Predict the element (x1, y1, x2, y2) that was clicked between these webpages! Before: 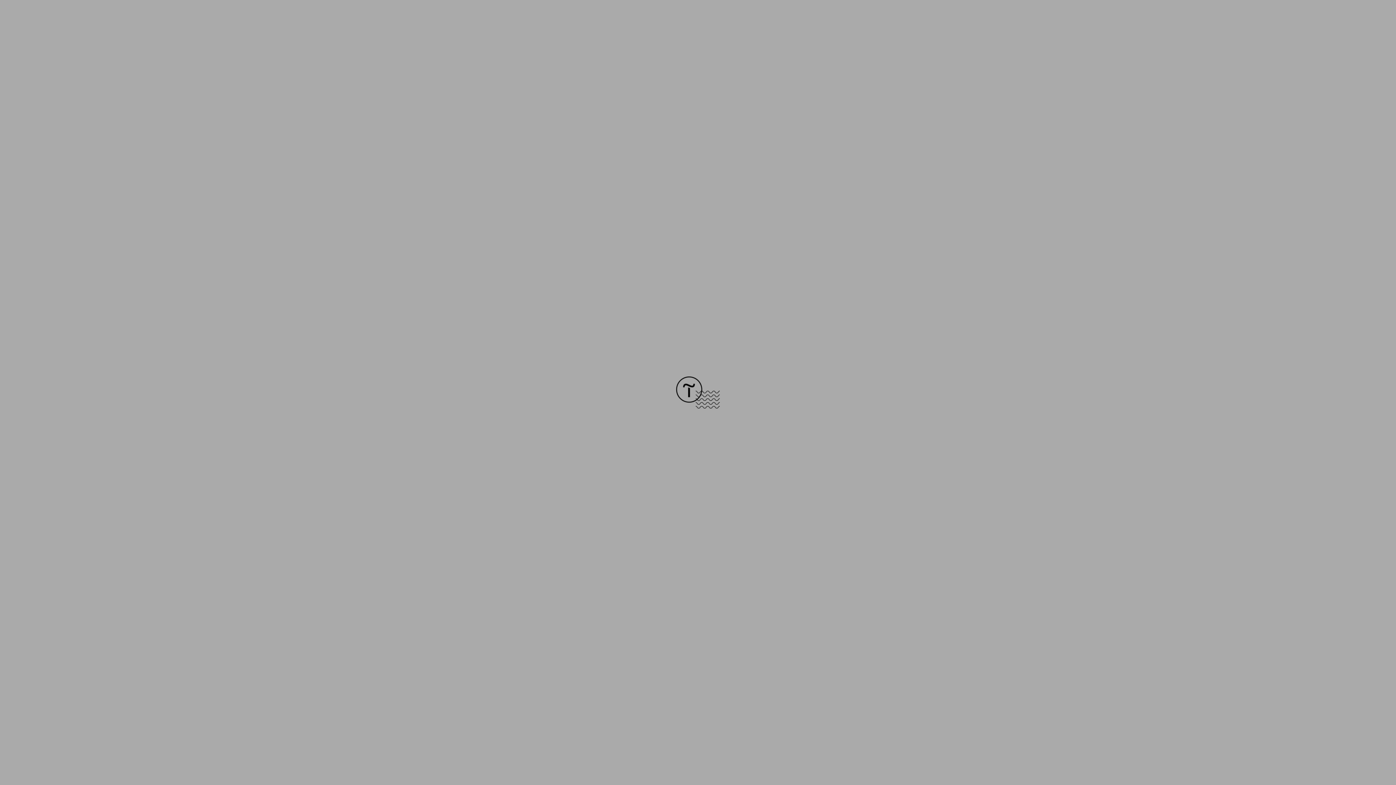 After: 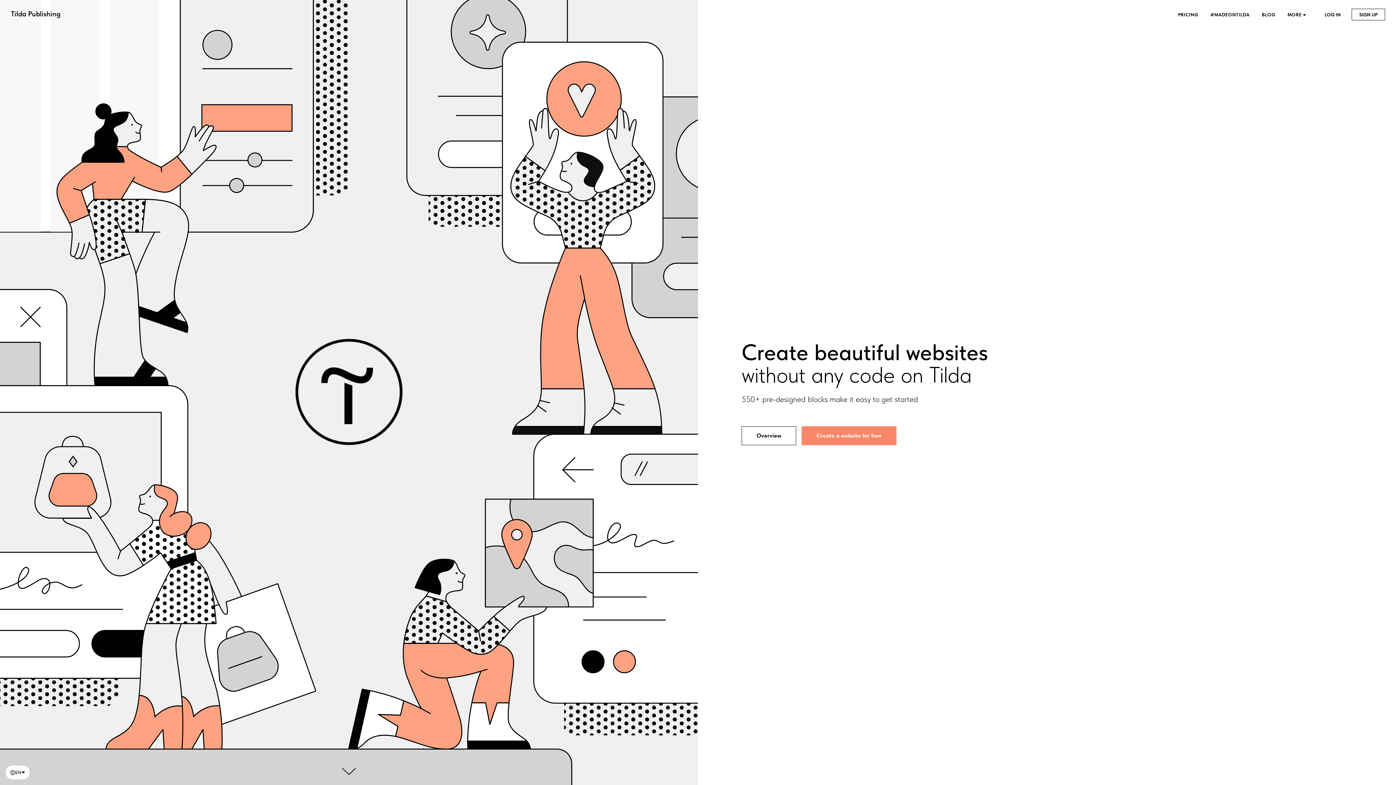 Action: bbox: (676, 403, 720, 409)